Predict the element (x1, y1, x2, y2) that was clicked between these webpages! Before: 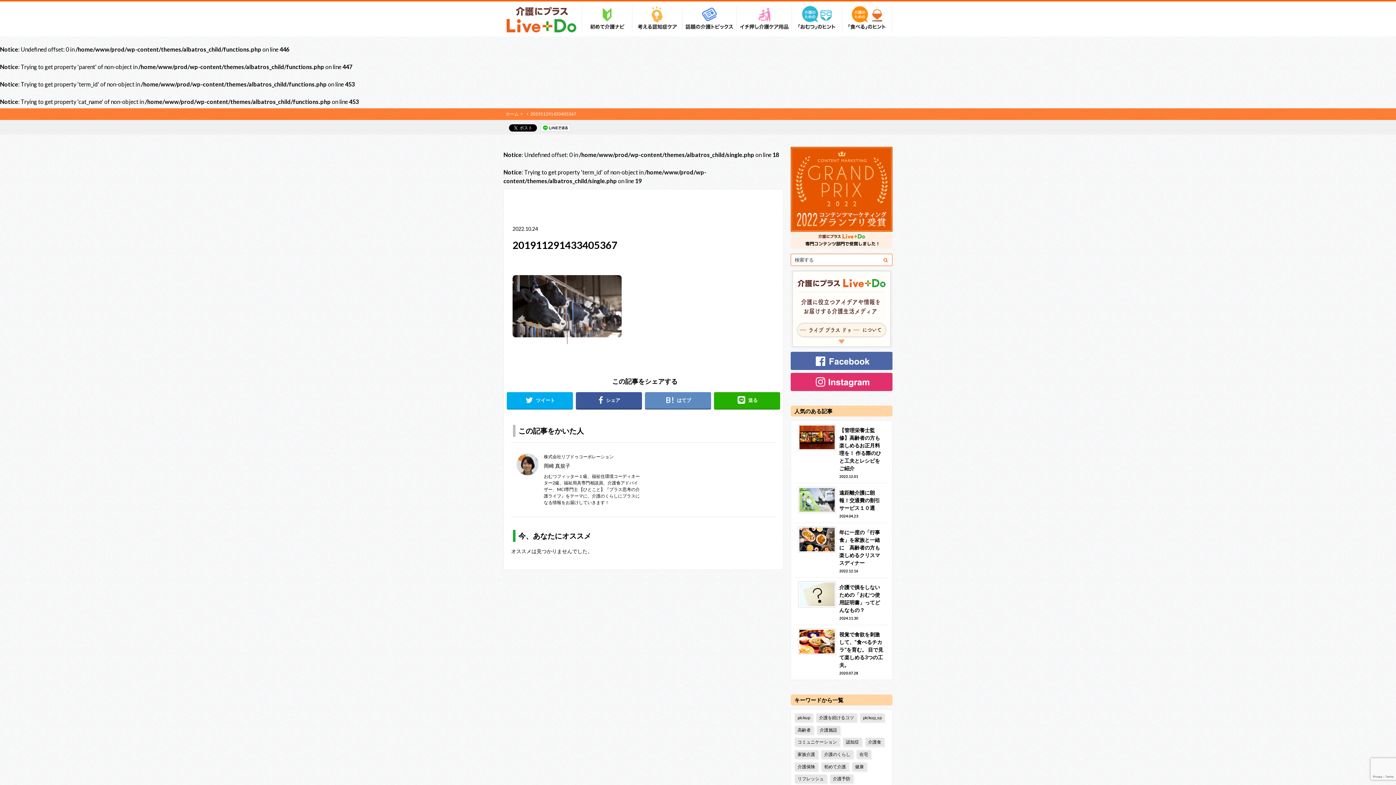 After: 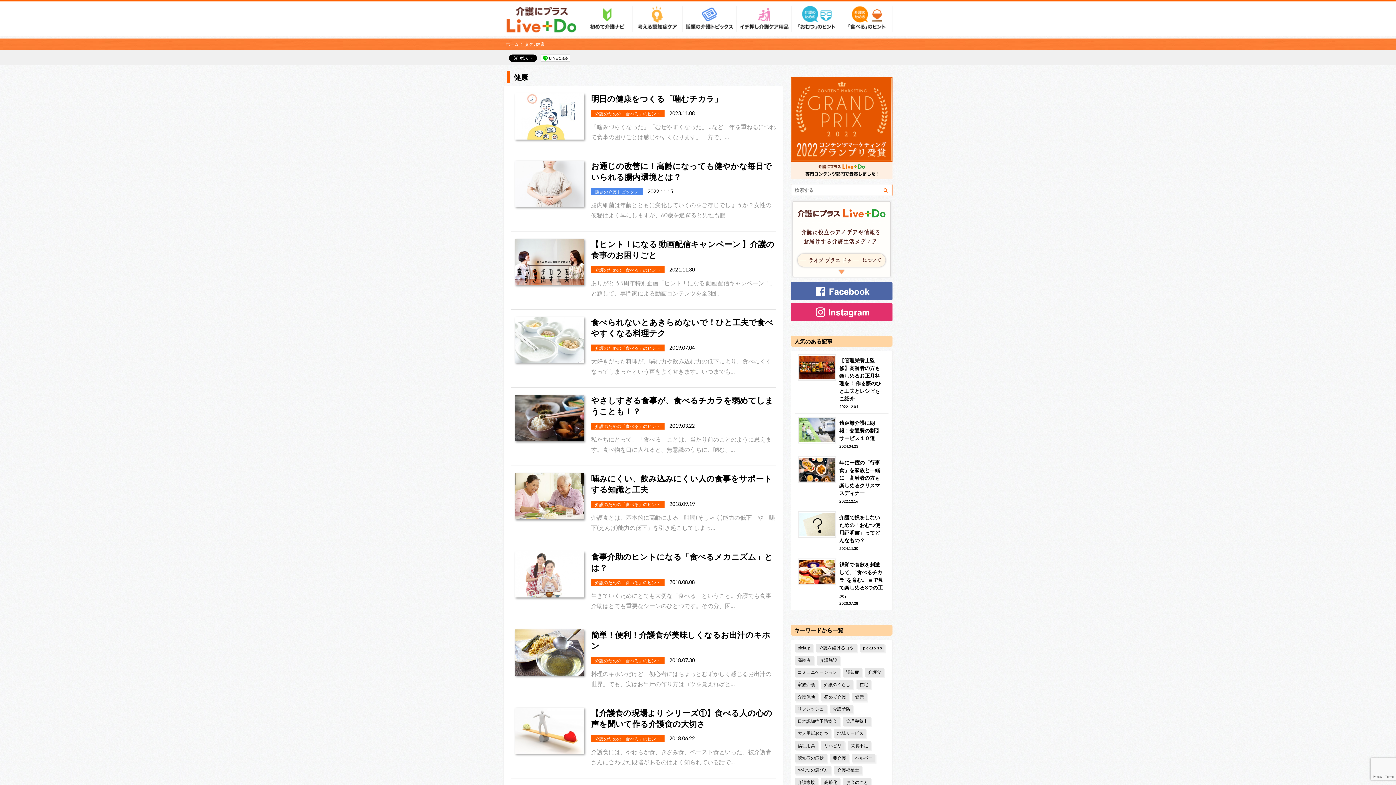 Action: bbox: (852, 762, 866, 771) label: 健康